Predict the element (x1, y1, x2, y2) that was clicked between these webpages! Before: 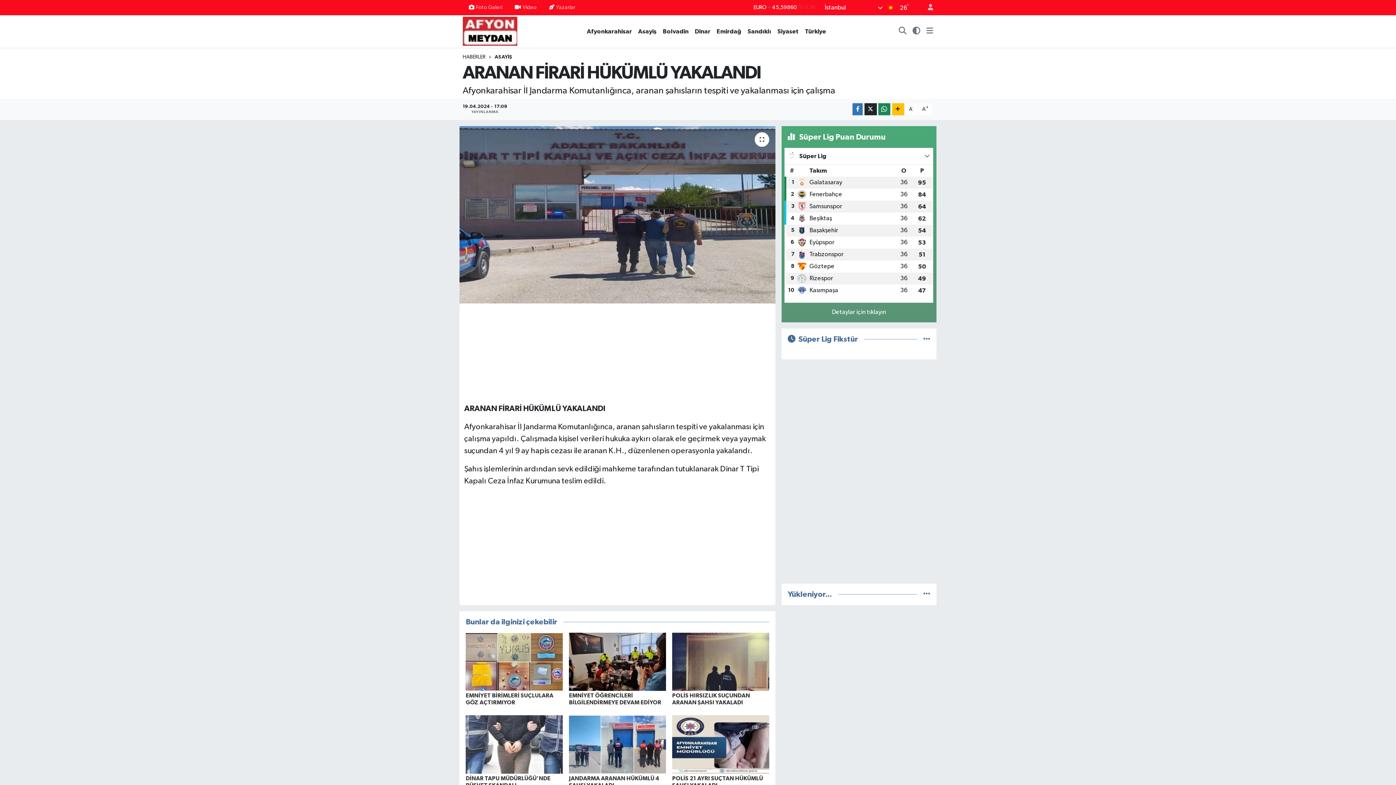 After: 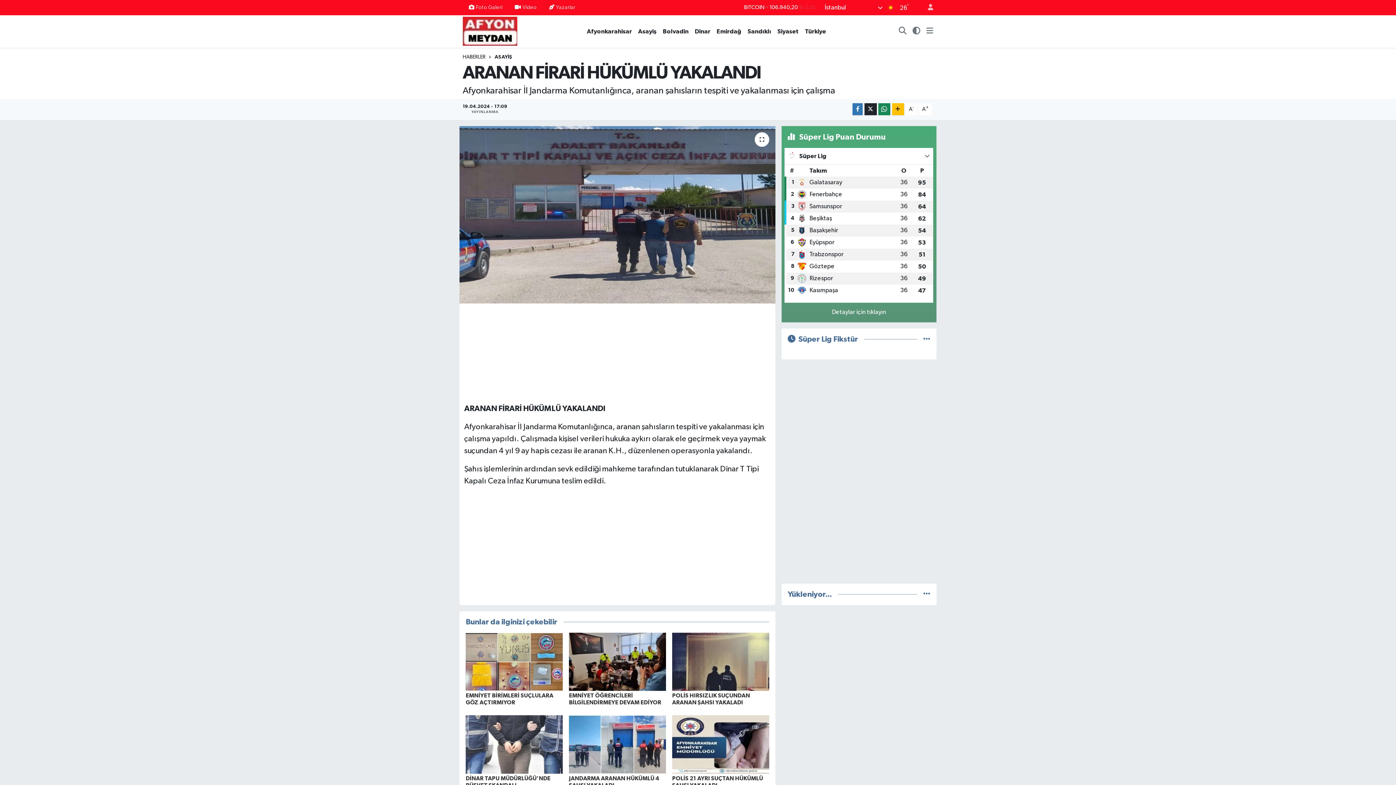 Action: label: Türkiye bbox: (802, 26, 829, 35)